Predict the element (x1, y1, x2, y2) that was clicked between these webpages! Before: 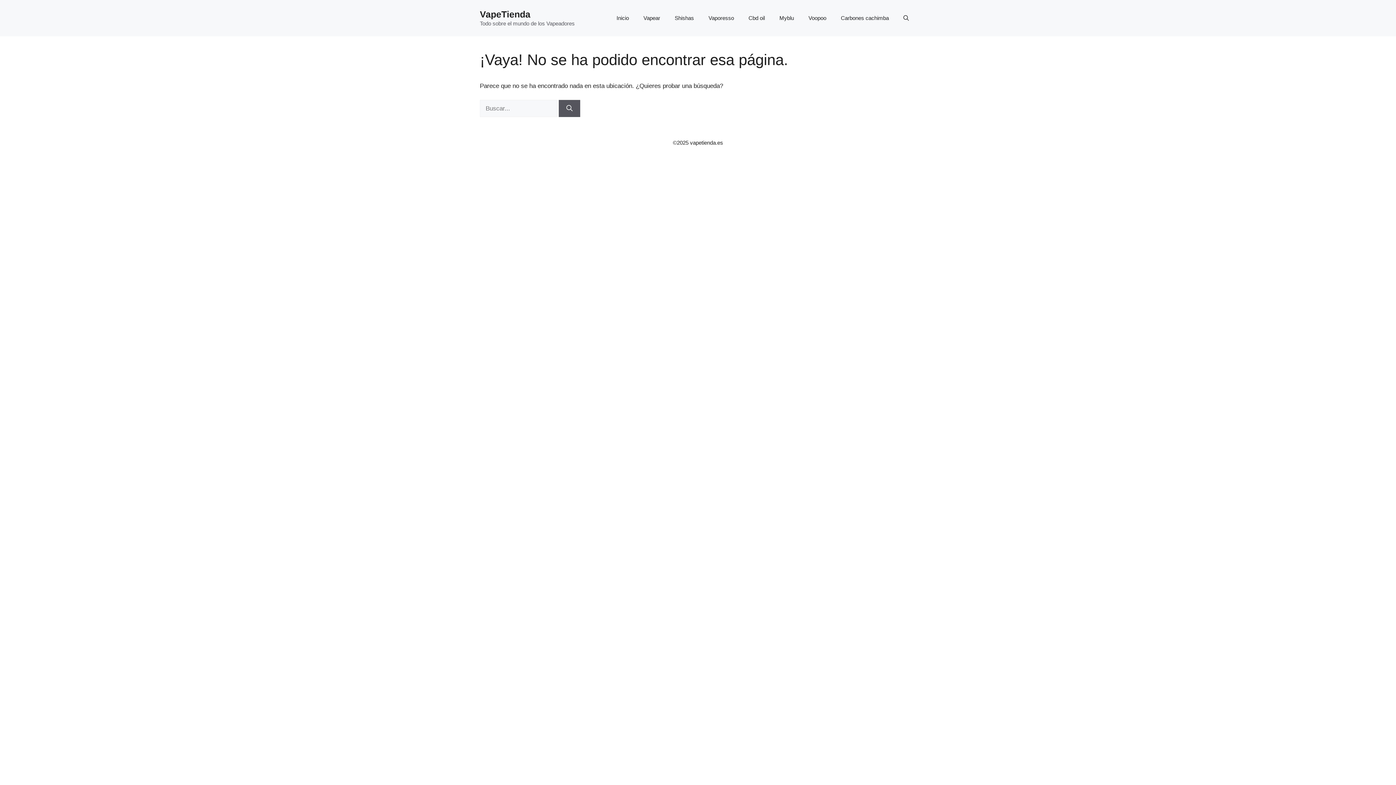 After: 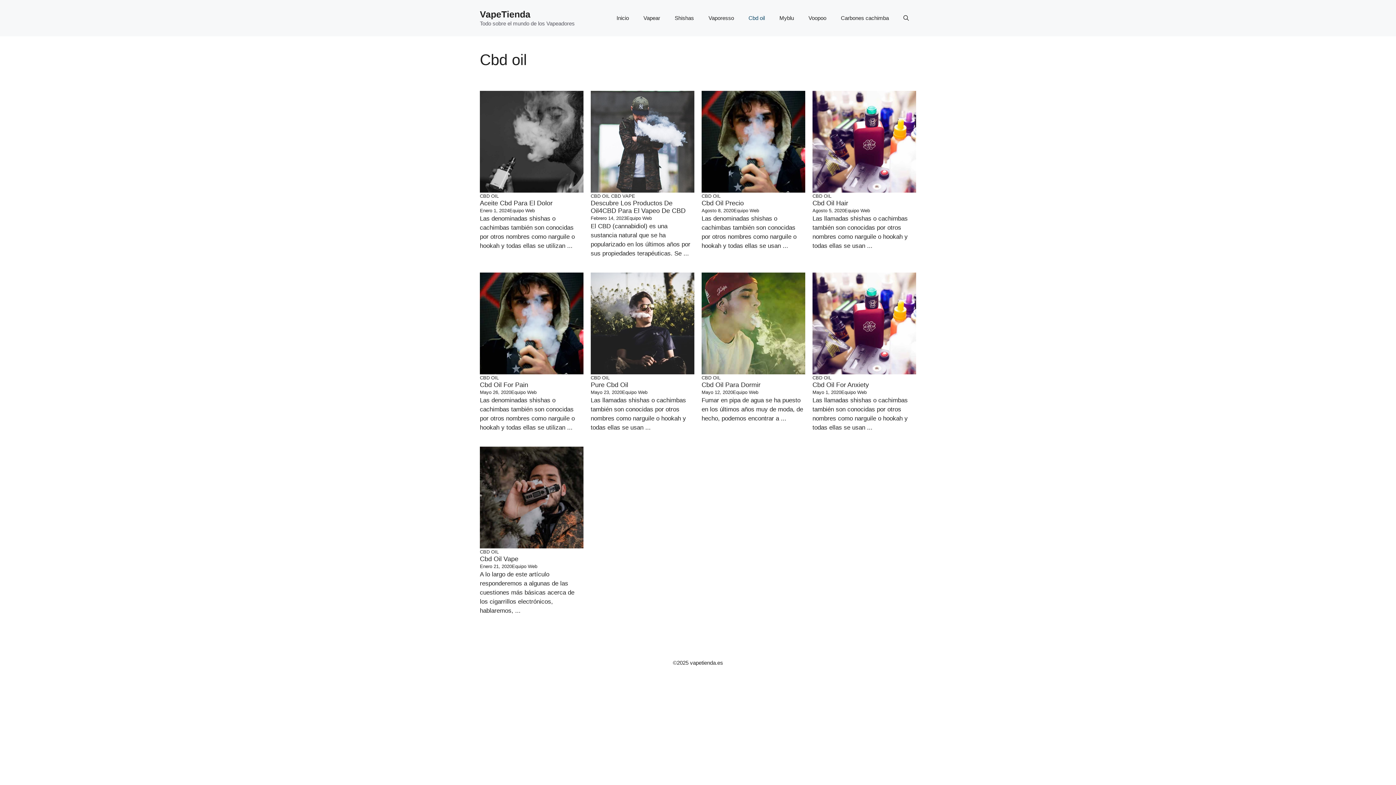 Action: bbox: (741, 7, 772, 29) label: Cbd oil